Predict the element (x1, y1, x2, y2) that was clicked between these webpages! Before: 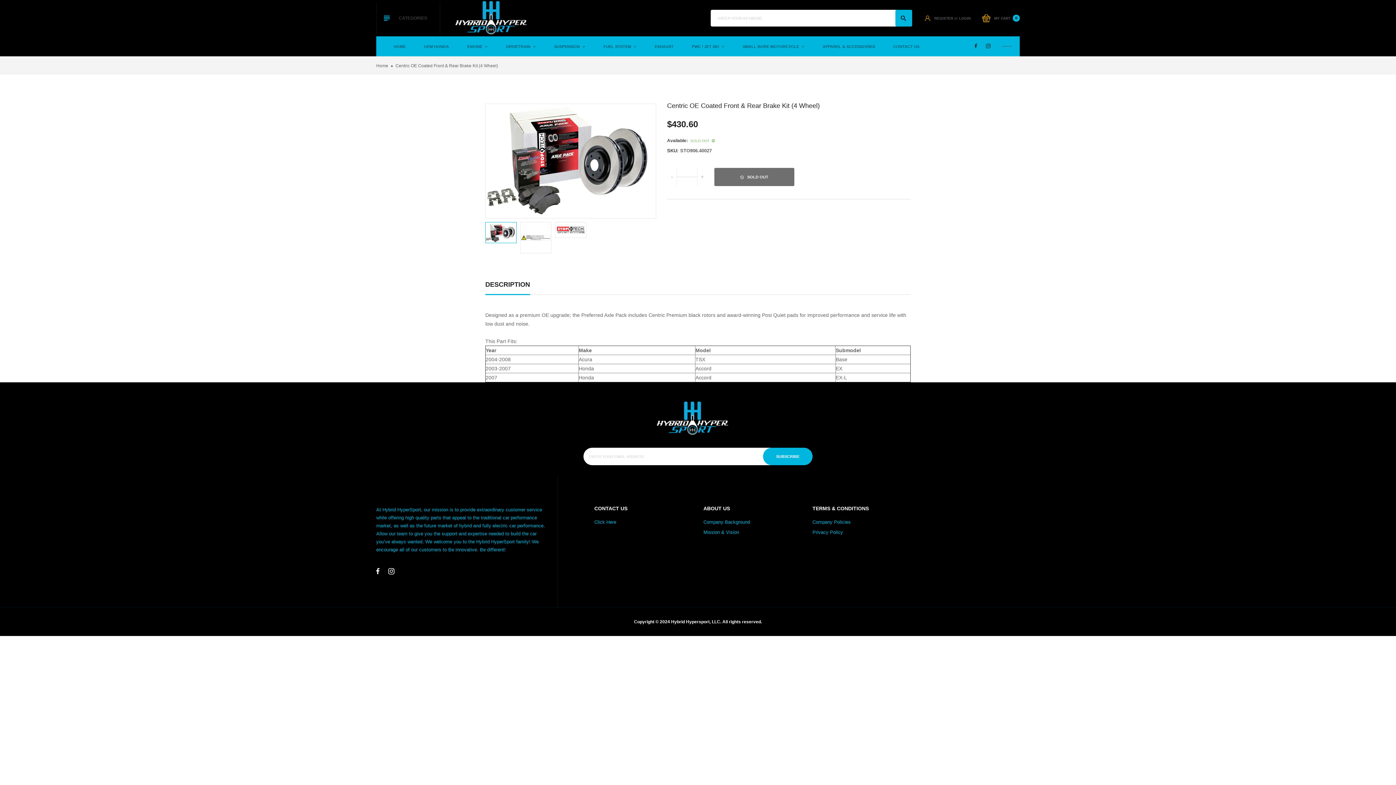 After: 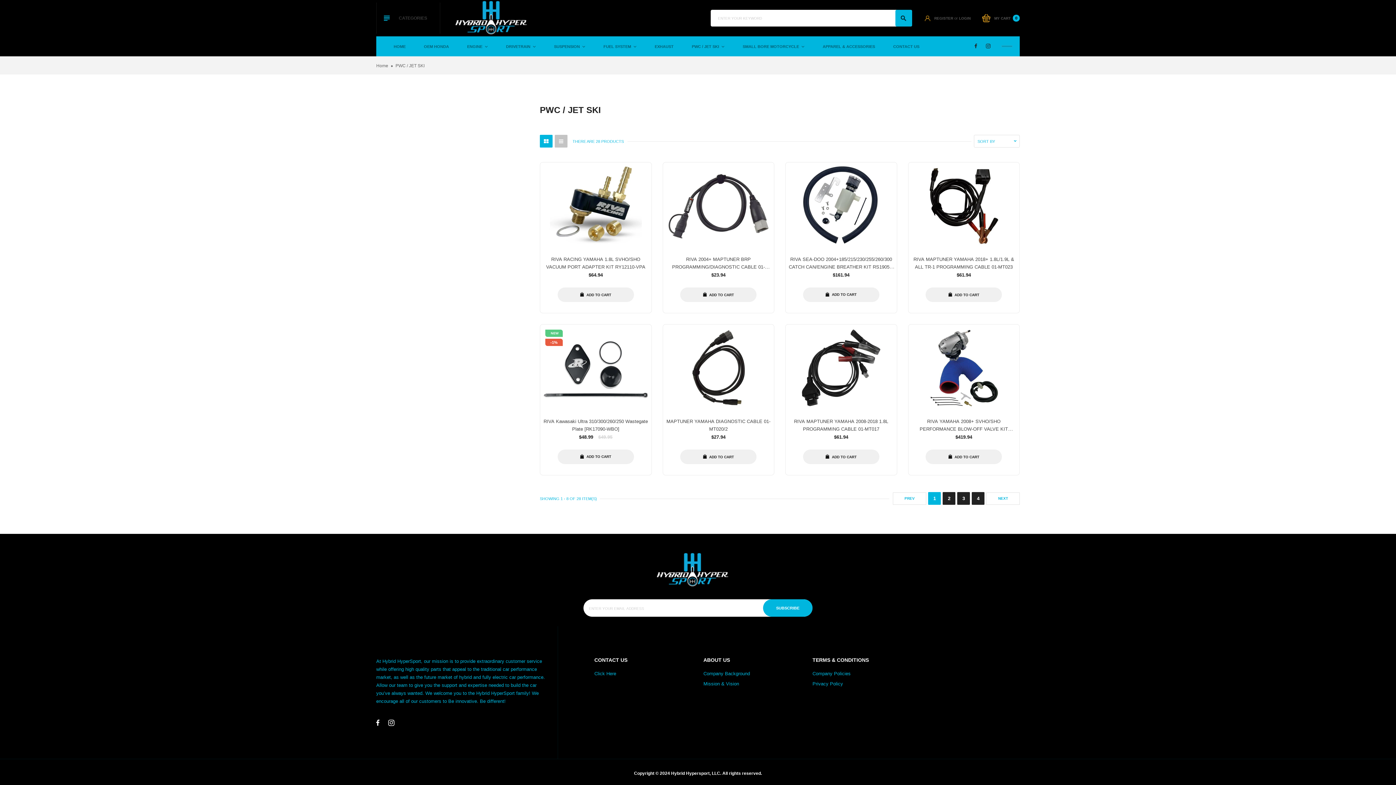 Action: label: PWC / JET SKI  bbox: (692, 42, 724, 50)